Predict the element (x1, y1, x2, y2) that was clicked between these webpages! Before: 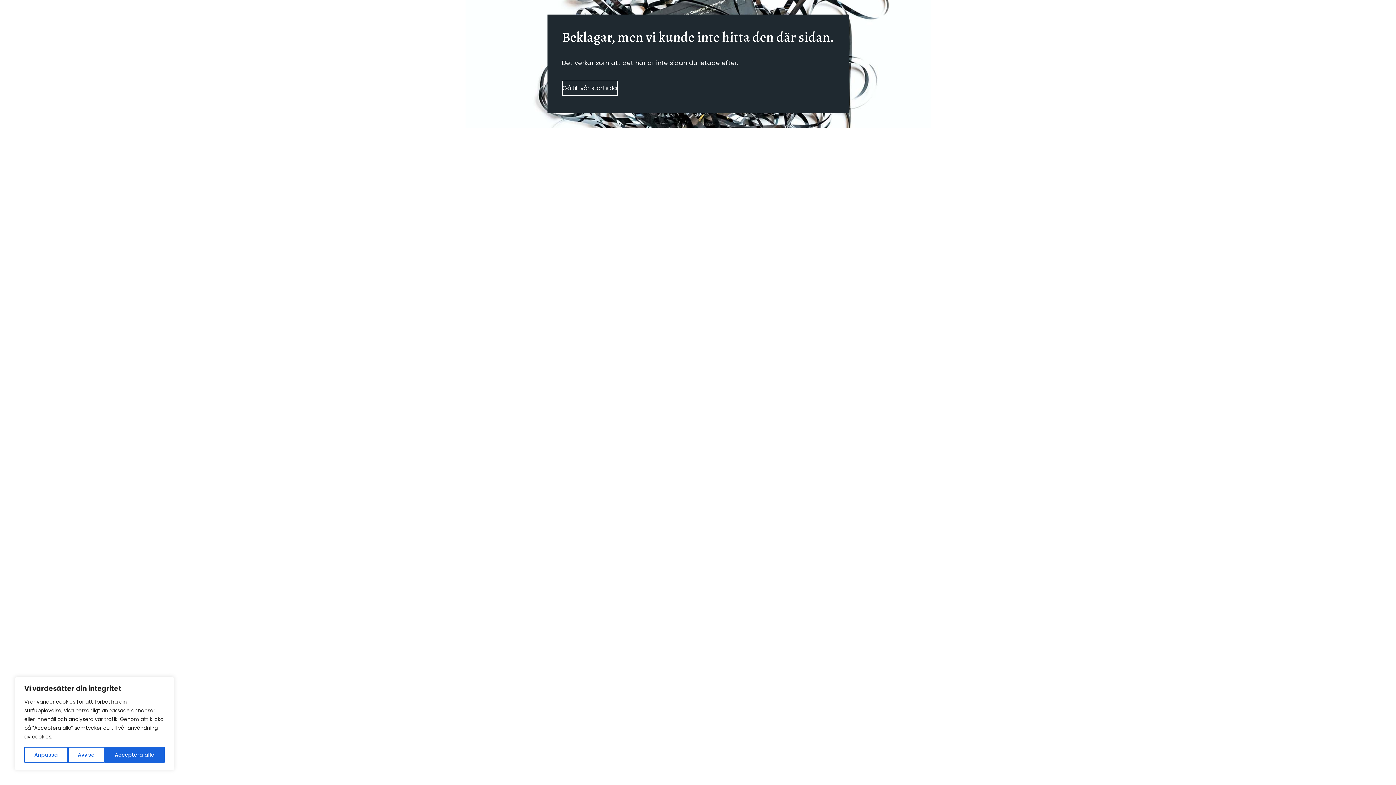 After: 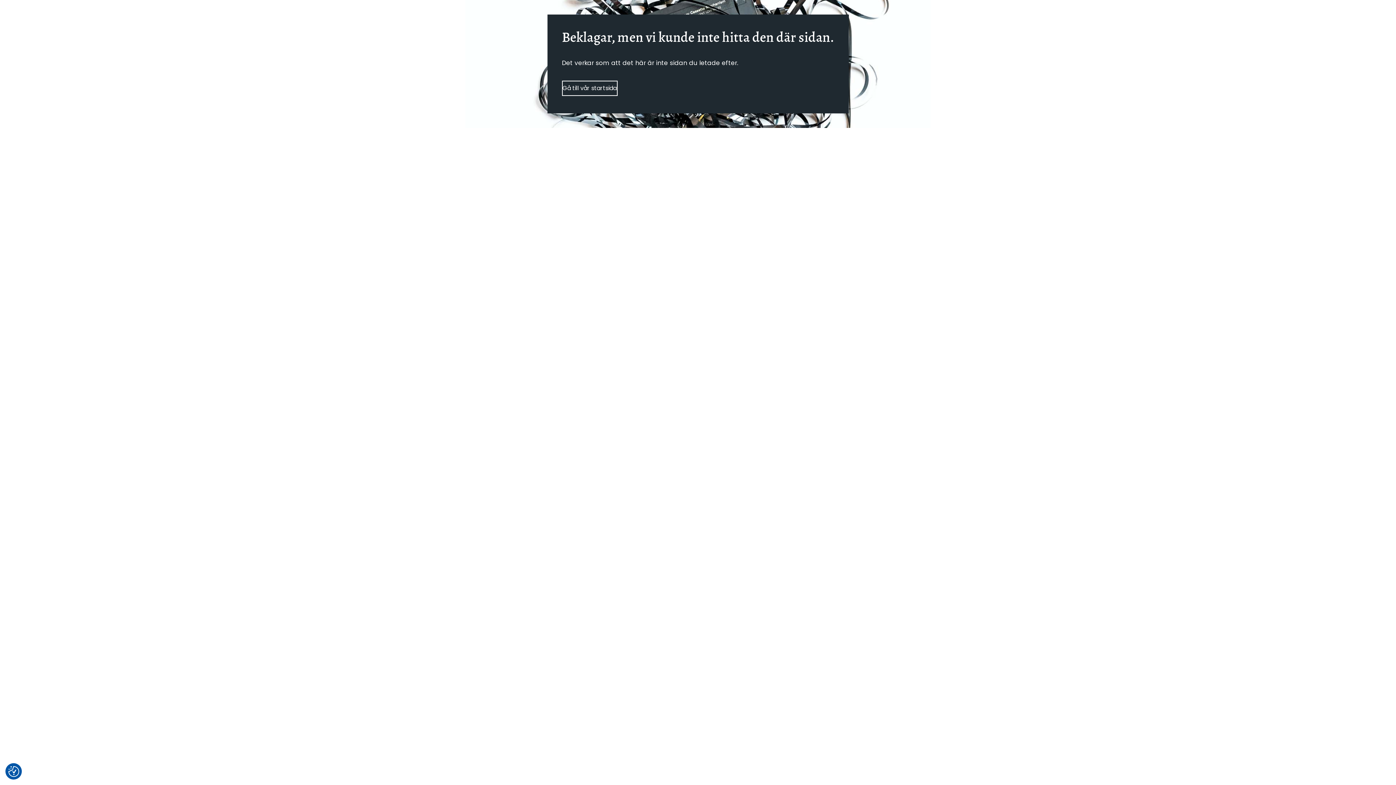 Action: bbox: (67, 747, 104, 763) label: Avvisa